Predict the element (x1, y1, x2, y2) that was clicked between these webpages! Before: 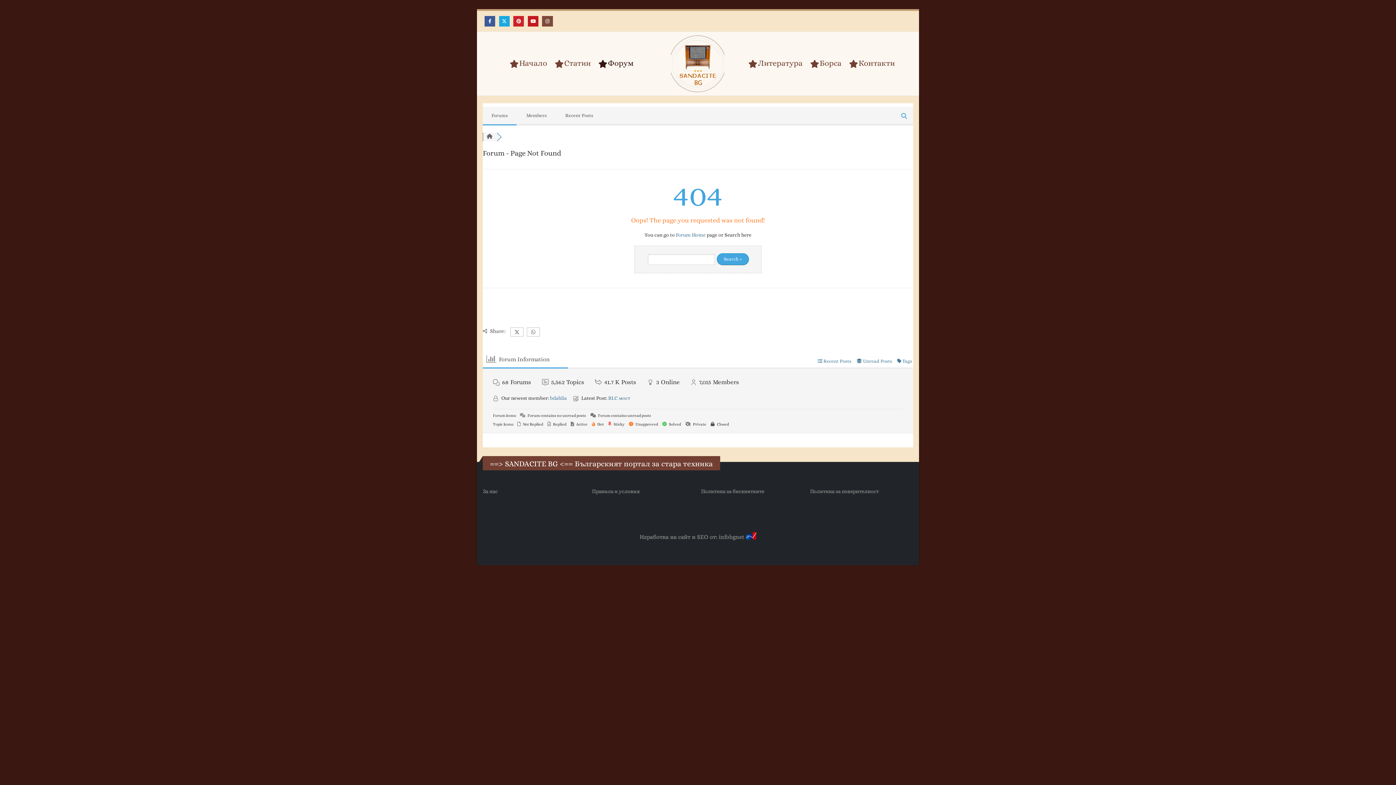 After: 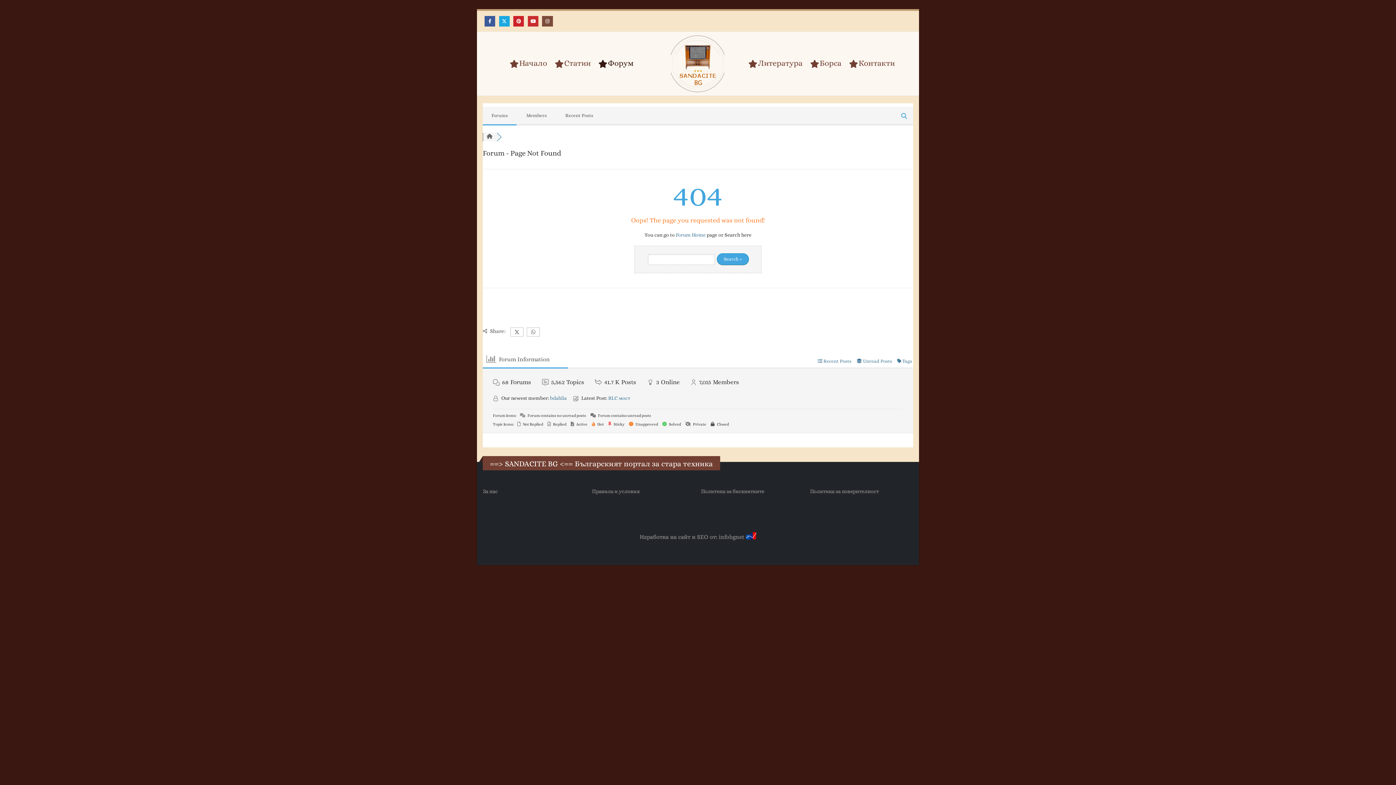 Action: bbox: (527, 15, 538, 26)